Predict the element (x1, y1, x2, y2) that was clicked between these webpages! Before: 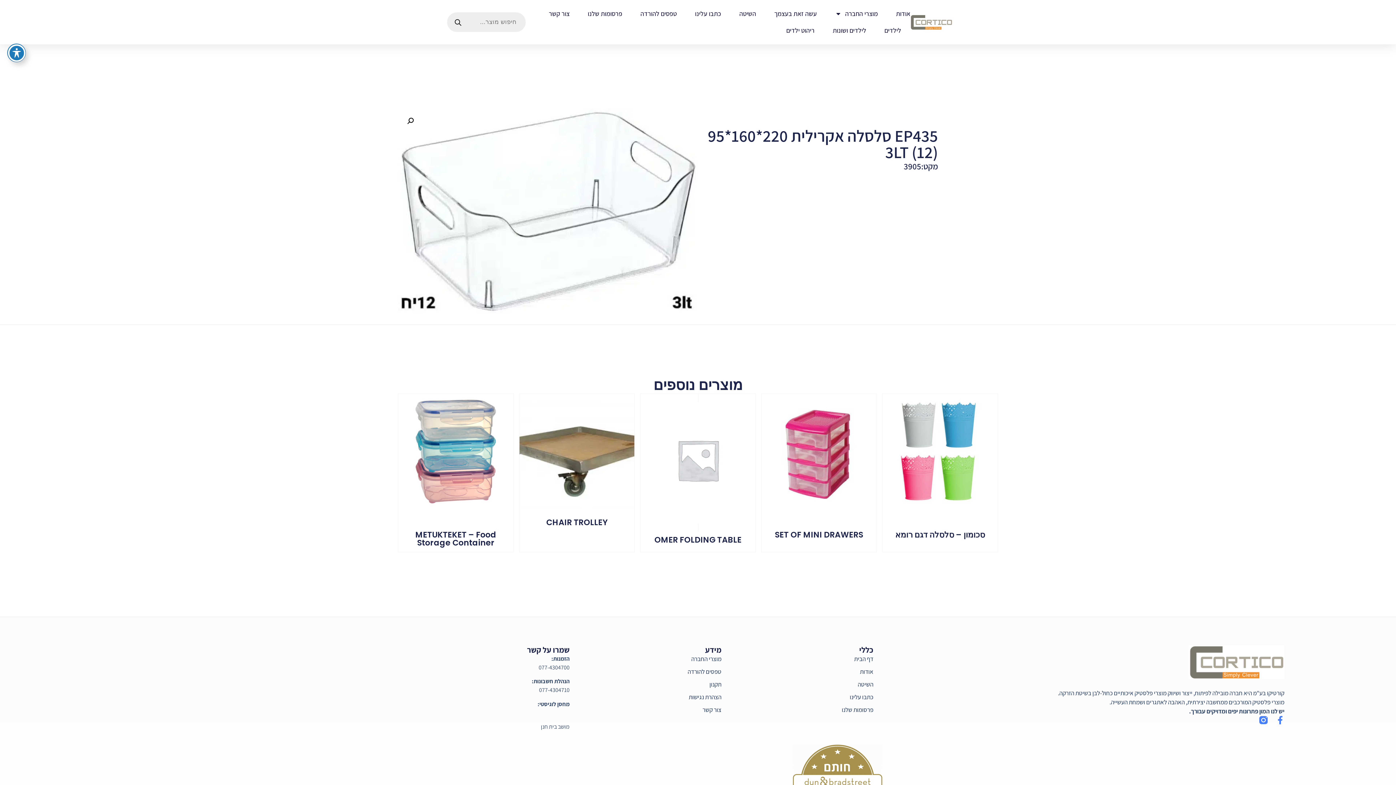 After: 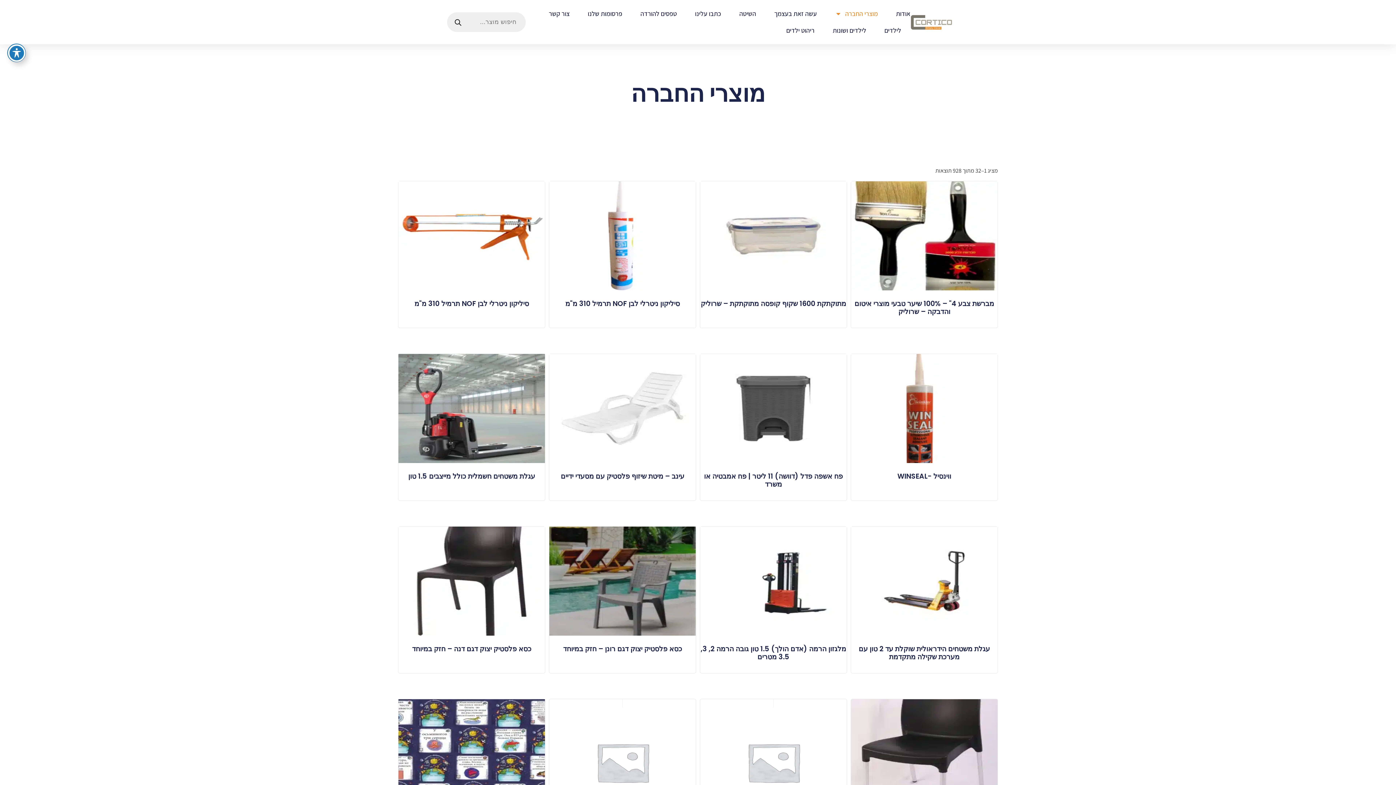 Action: bbox: (569, 654, 721, 663) label: מוצרי החברה